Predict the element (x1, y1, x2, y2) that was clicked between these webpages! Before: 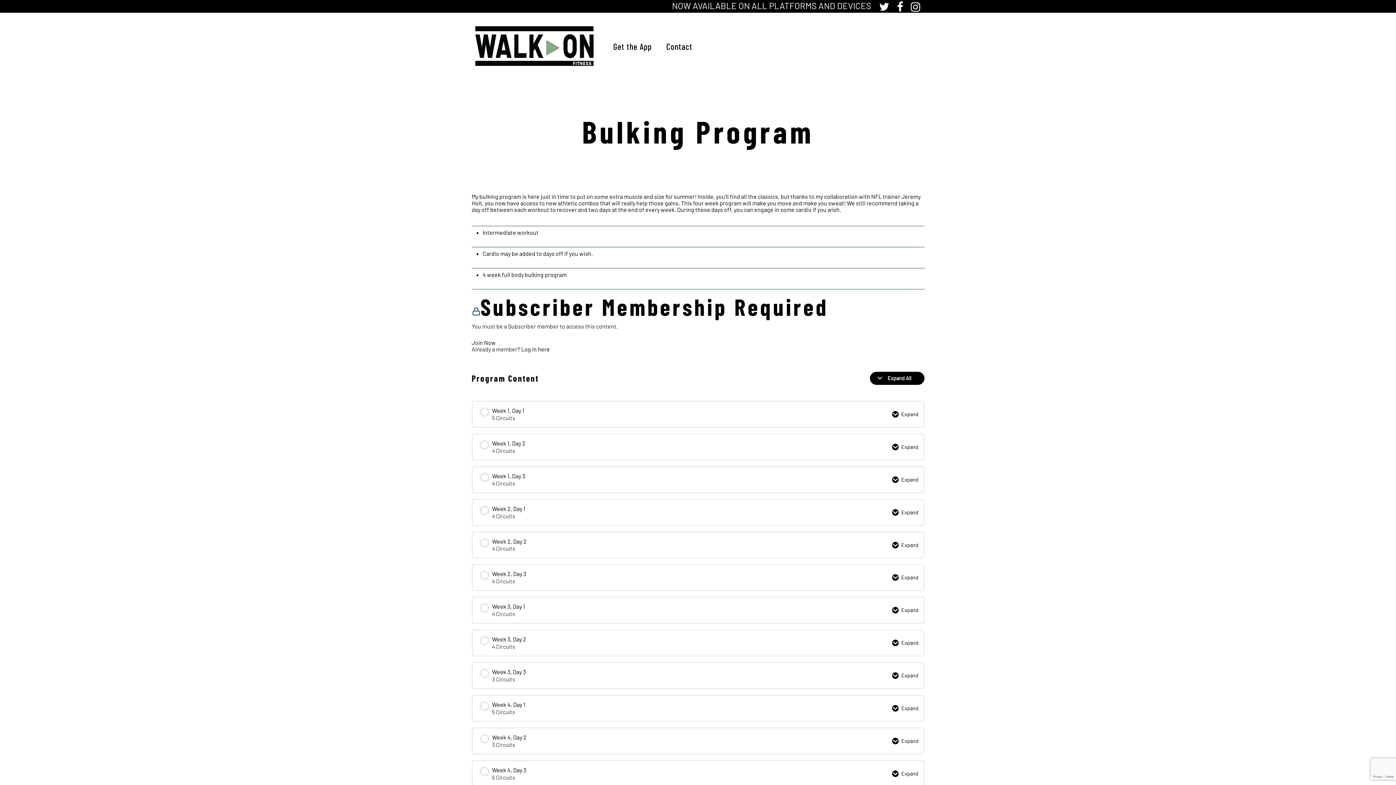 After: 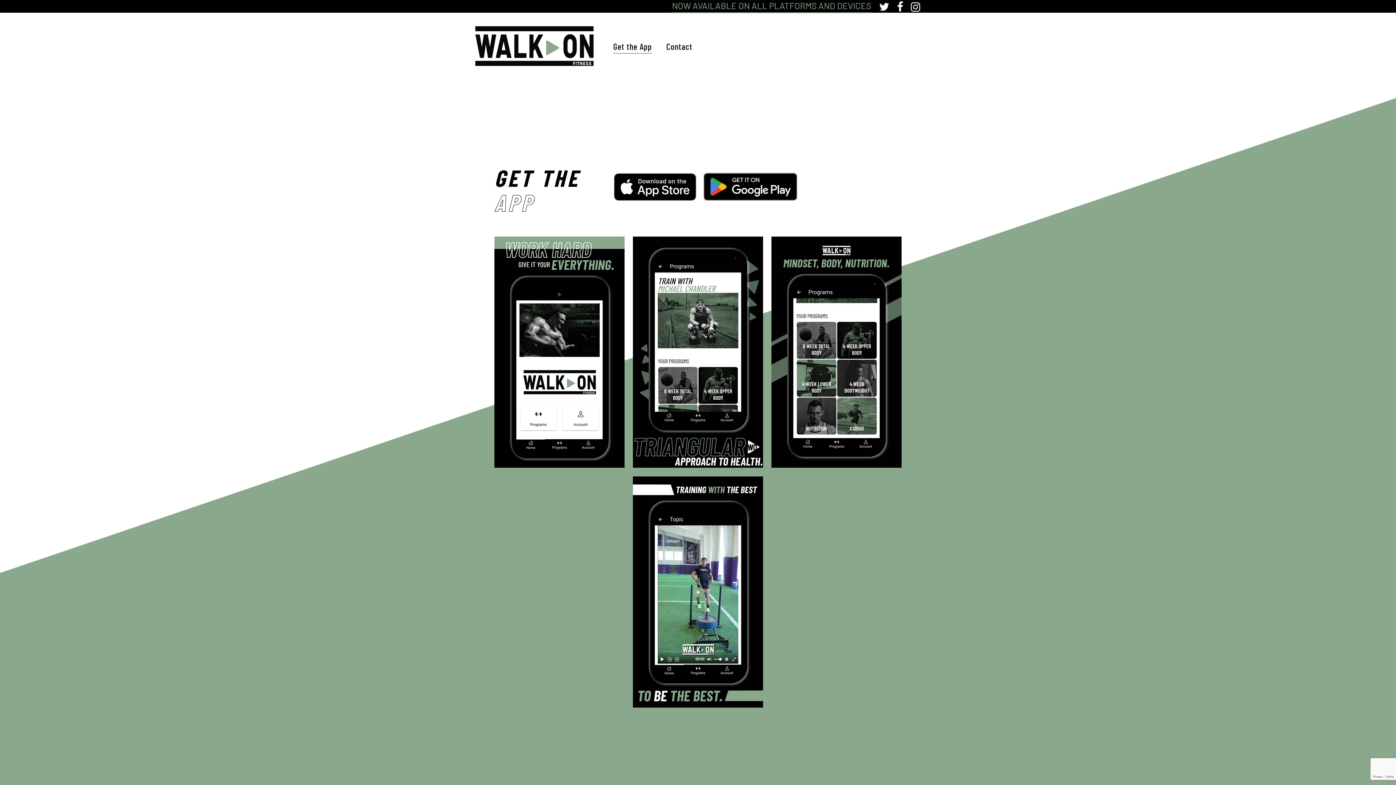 Action: bbox: (668, 0, 875, 11) label: NOW AVAILABLE ON ALL PLATFORMS AND DEVICES